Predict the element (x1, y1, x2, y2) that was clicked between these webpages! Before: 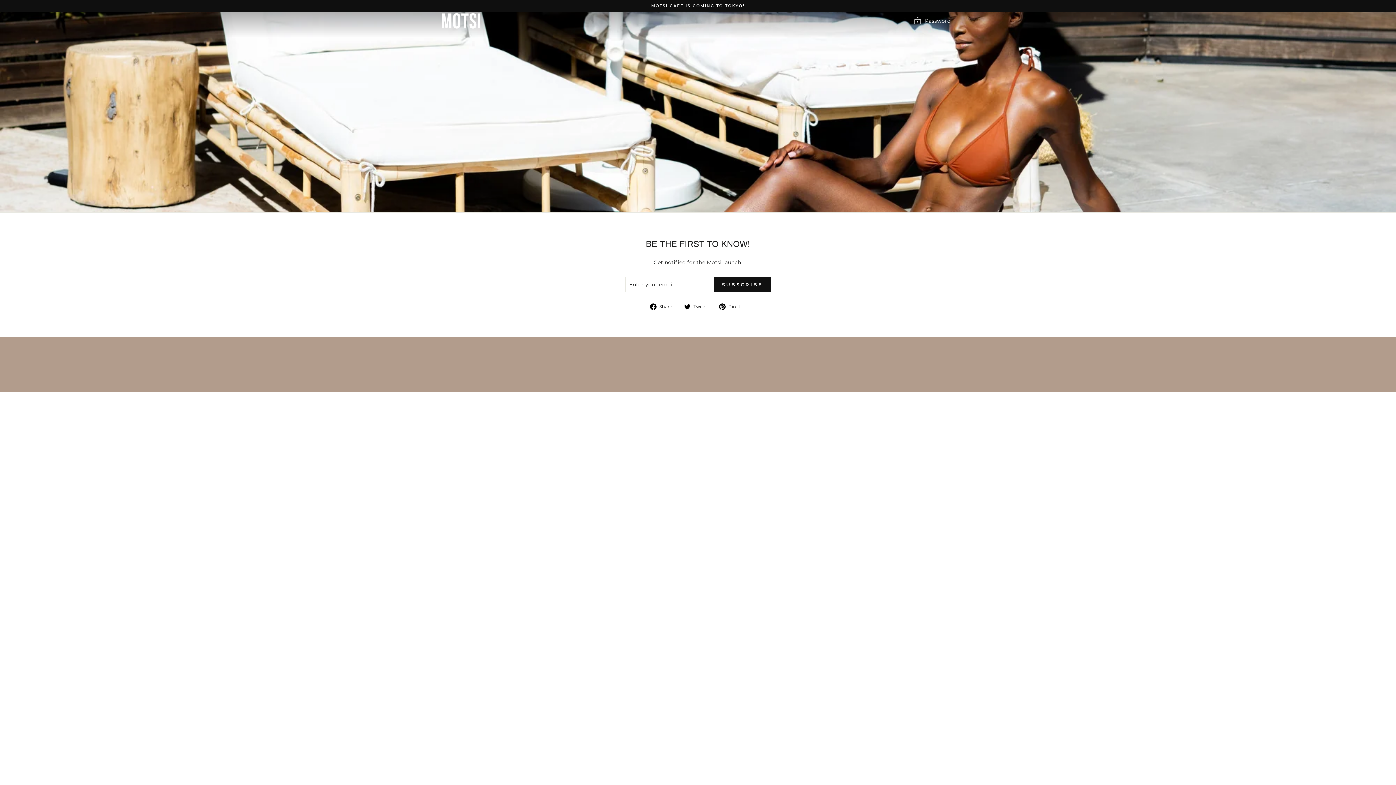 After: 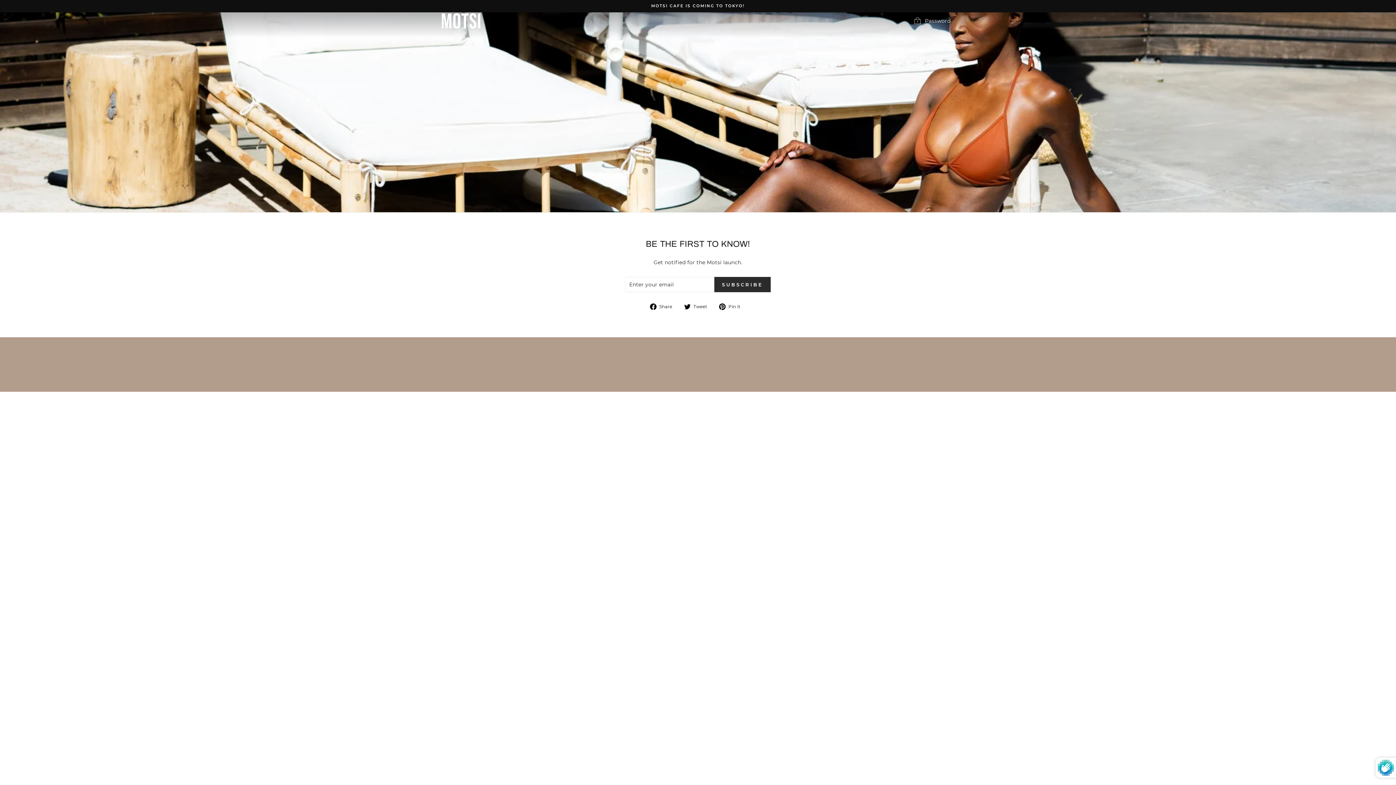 Action: label: SUBSCRIBE bbox: (714, 277, 770, 292)